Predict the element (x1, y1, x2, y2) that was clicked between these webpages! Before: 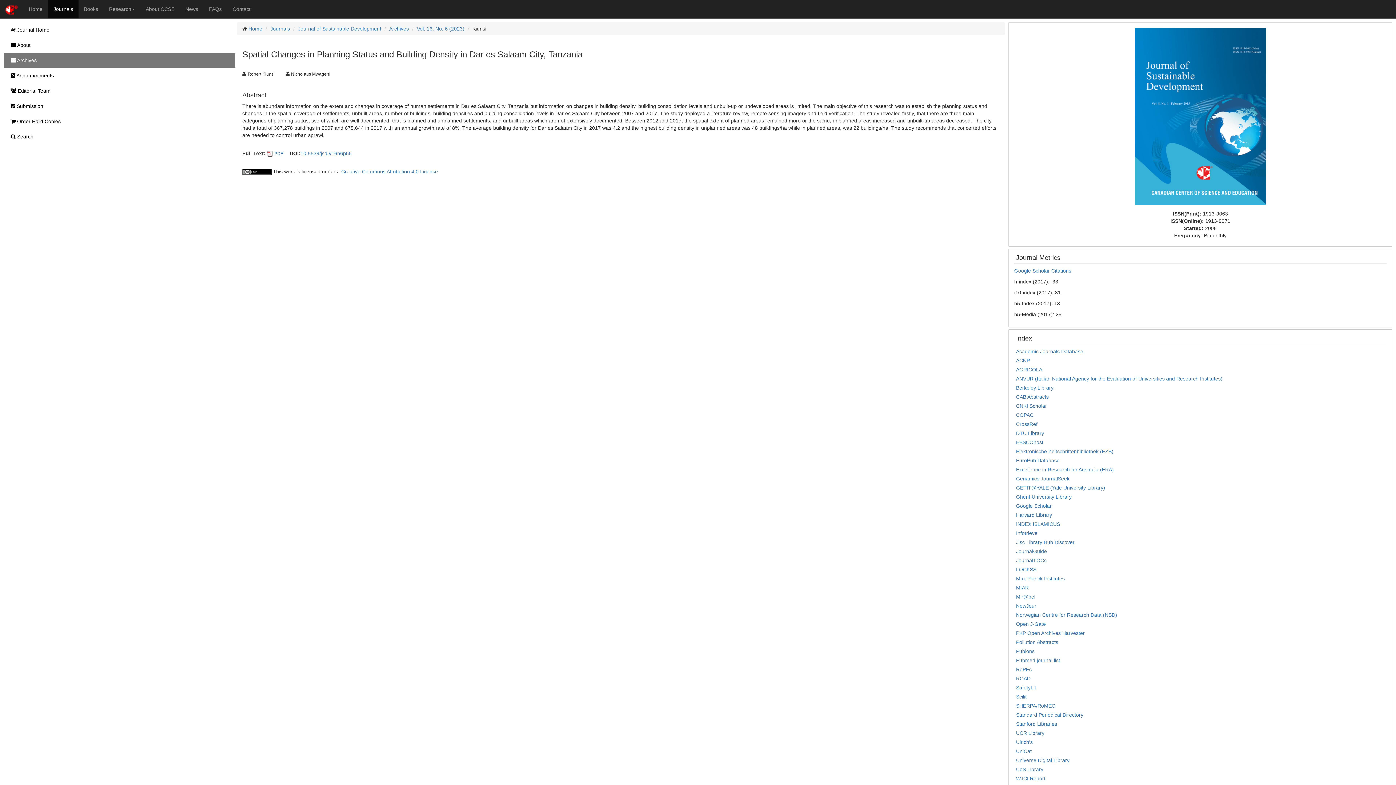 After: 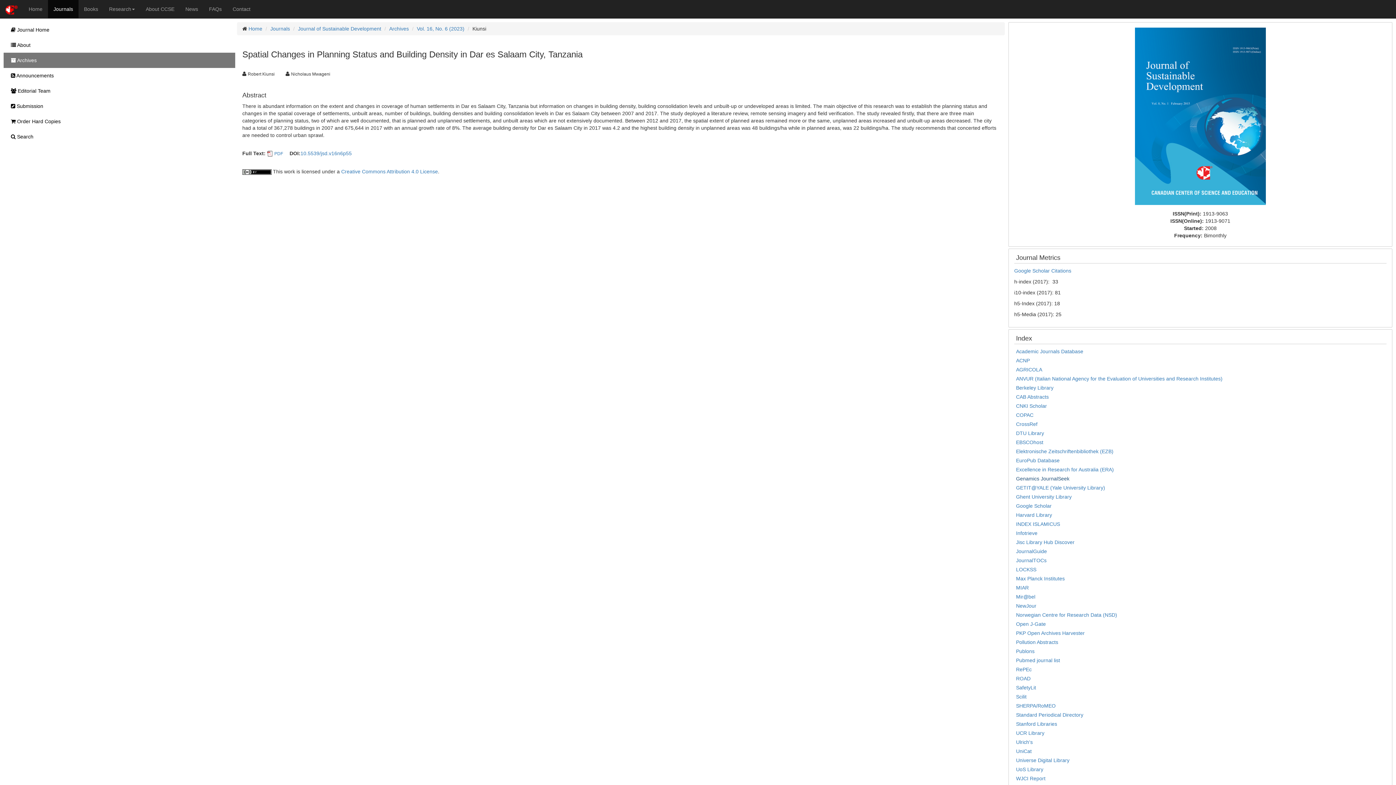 Action: label: Genamics JournalSeek bbox: (1016, 476, 1069, 481)